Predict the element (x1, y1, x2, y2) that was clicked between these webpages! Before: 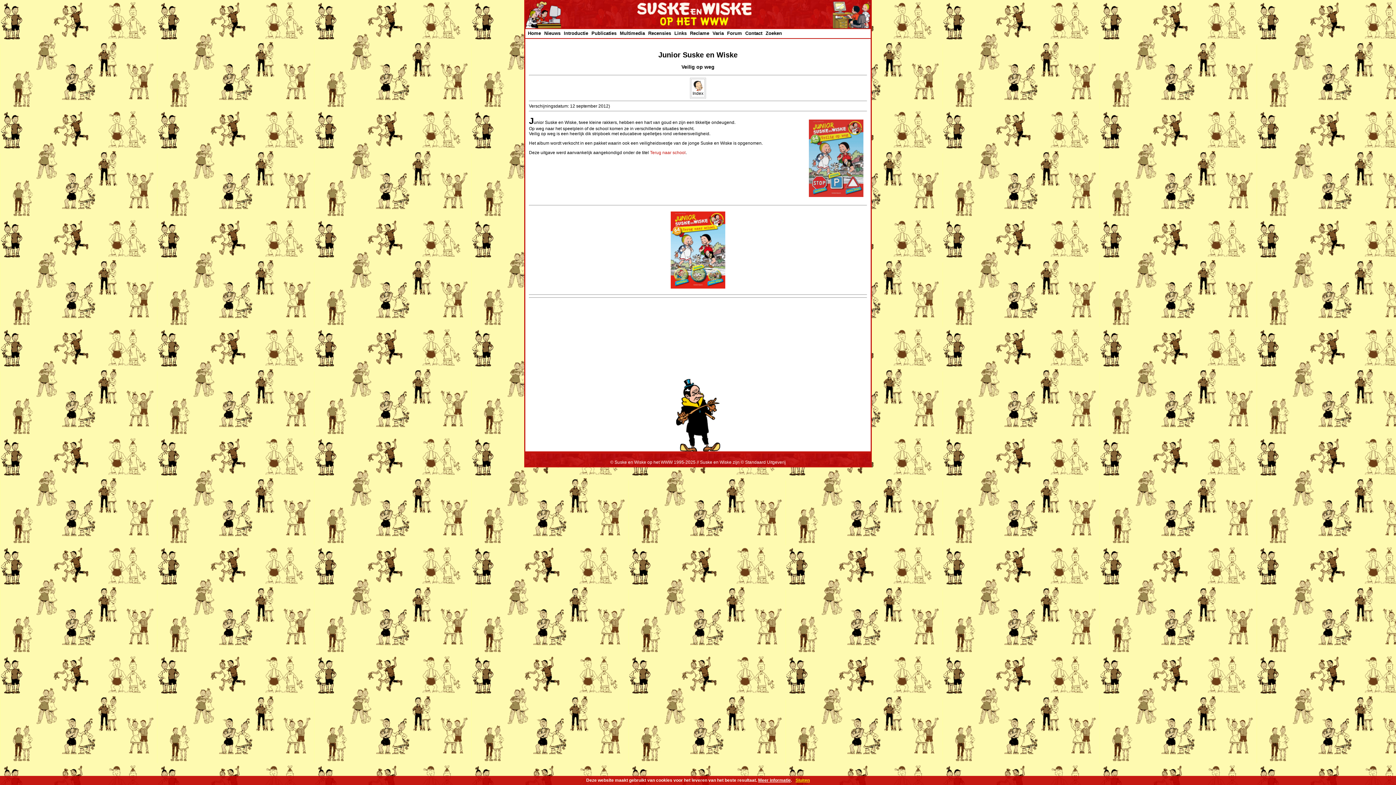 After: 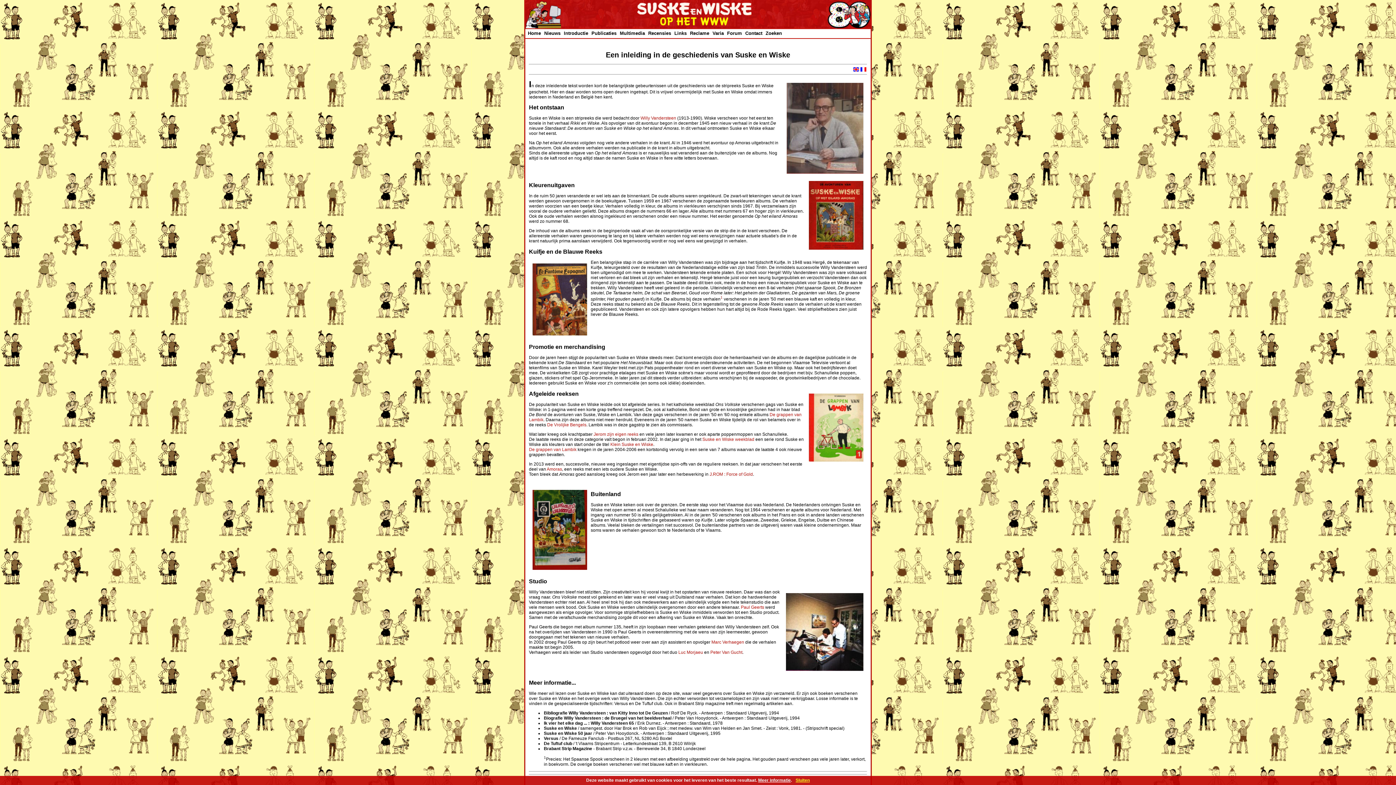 Action: label: Introductie bbox: (564, 30, 588, 36)